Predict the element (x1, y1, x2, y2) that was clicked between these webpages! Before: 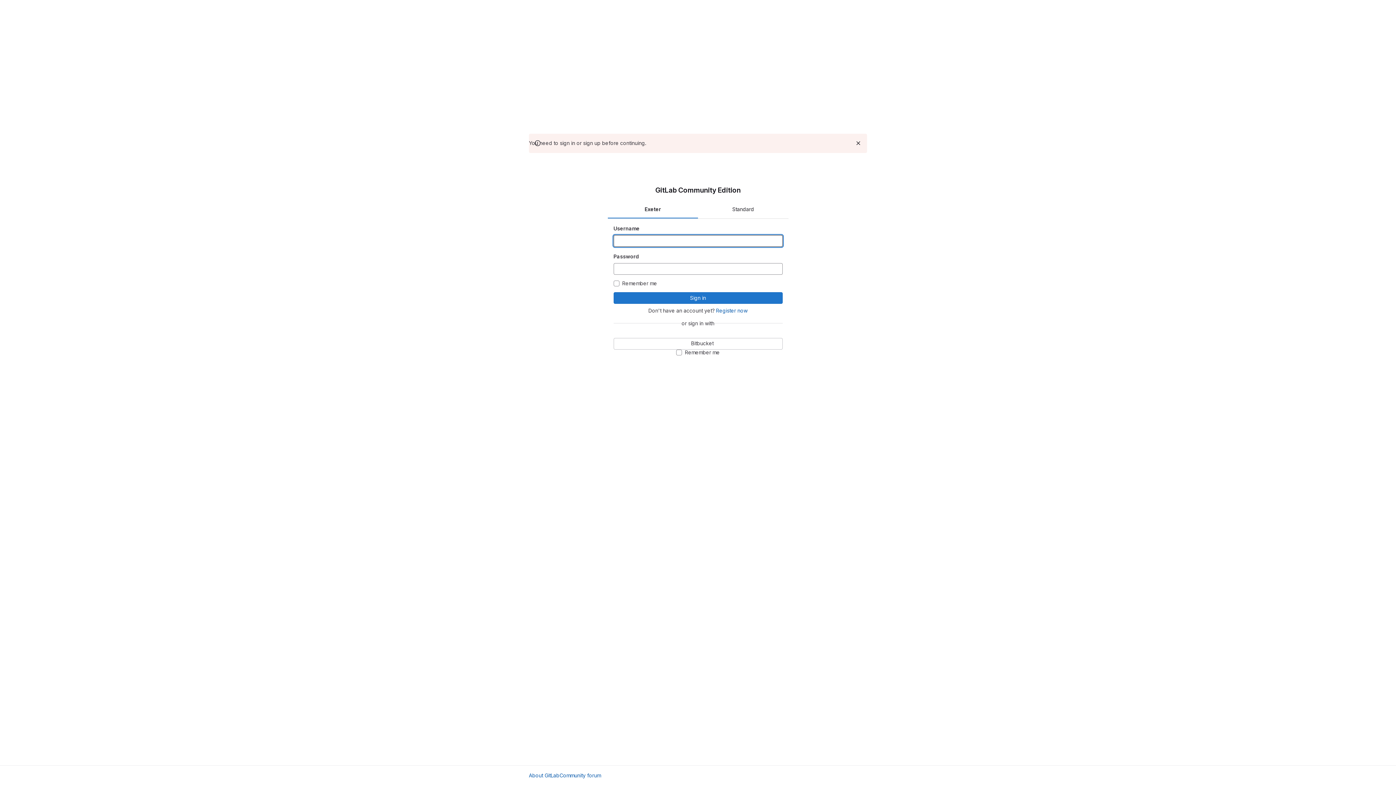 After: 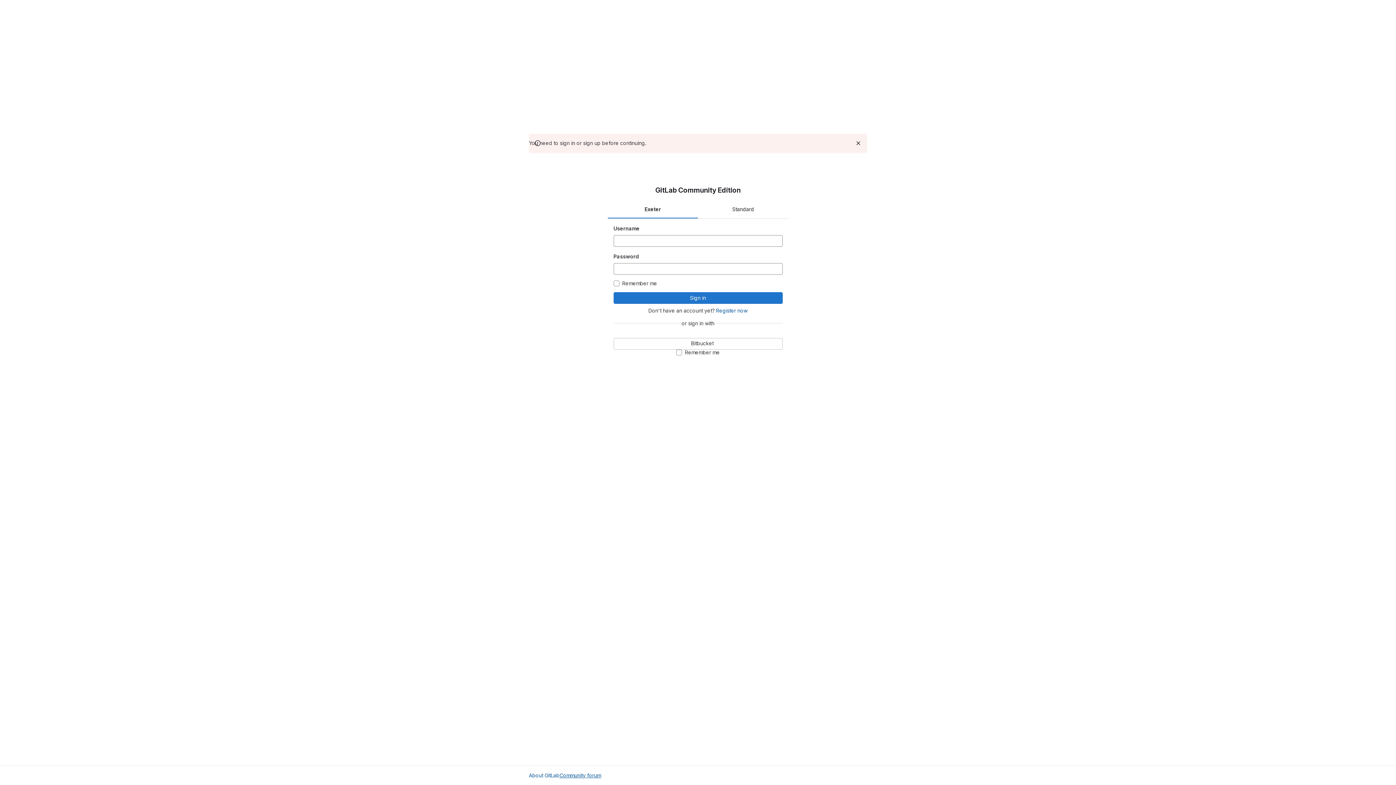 Action: label: Community forum bbox: (559, 772, 601, 779)